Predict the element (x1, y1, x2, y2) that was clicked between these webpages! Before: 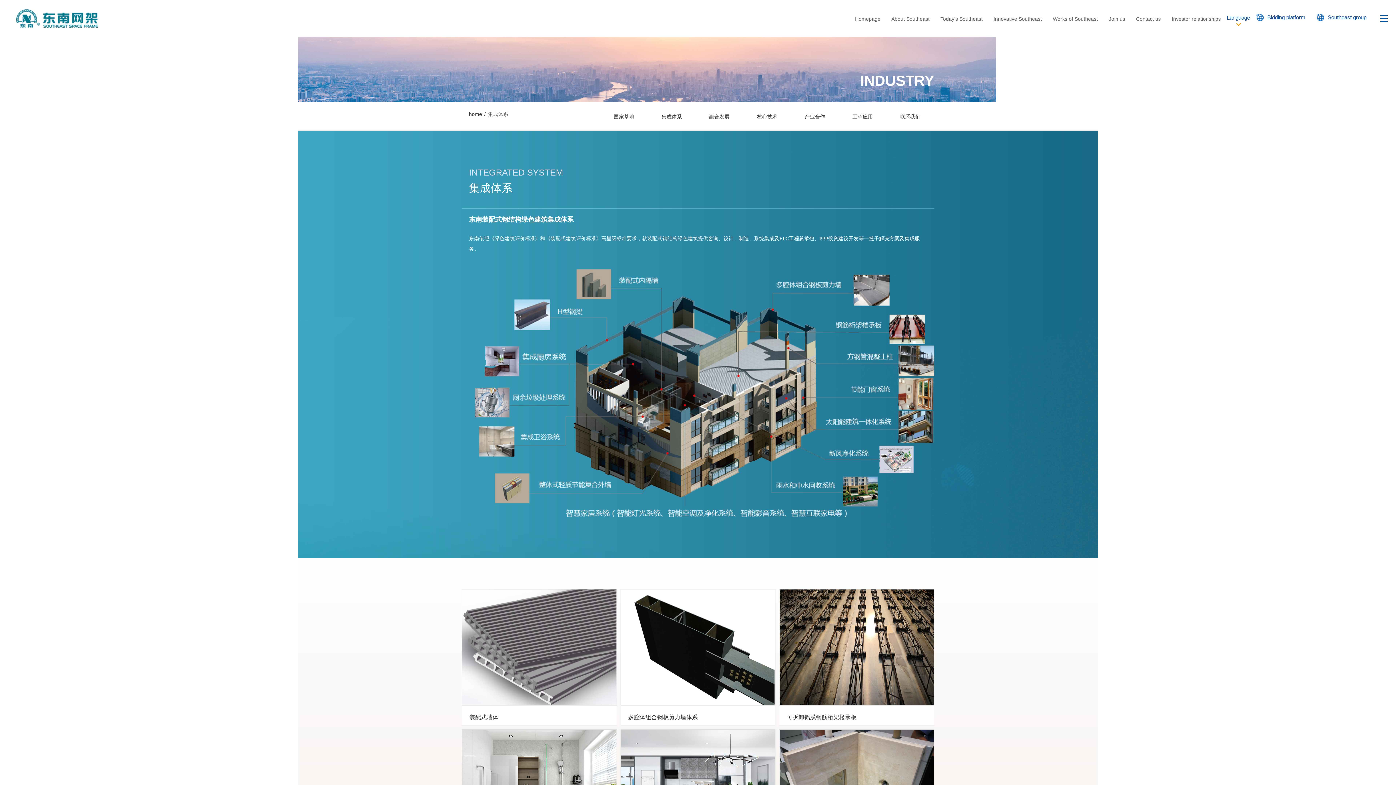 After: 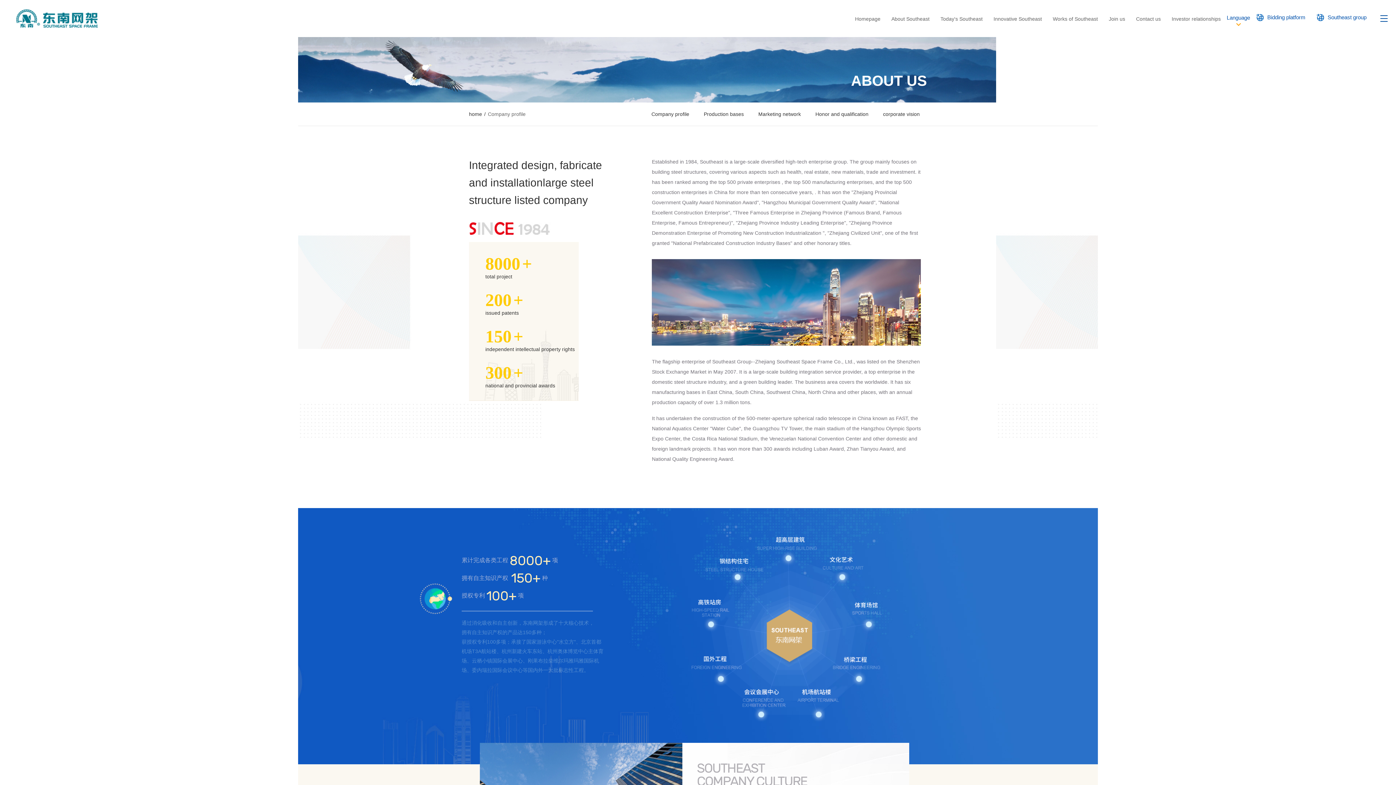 Action: label: About Southeast bbox: (886, 10, 935, 26)